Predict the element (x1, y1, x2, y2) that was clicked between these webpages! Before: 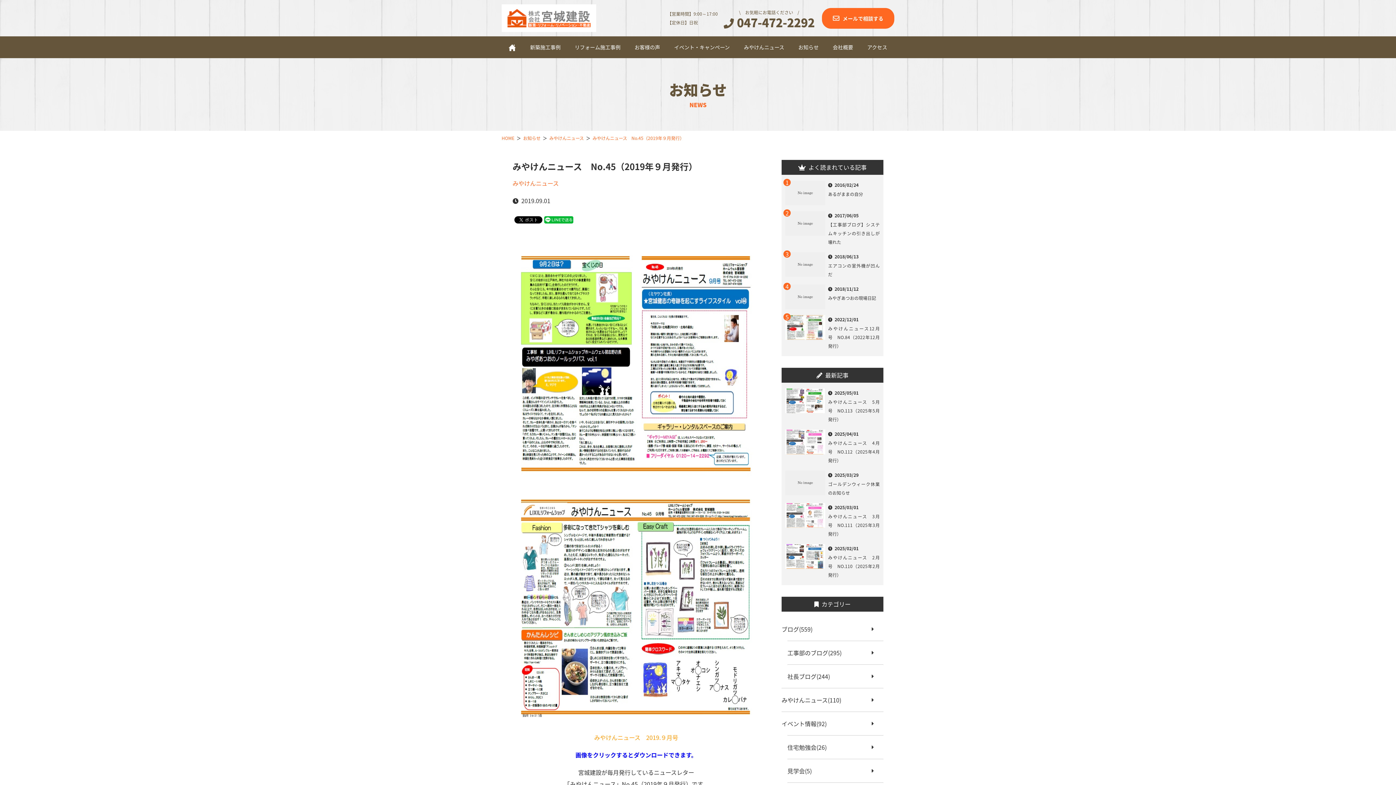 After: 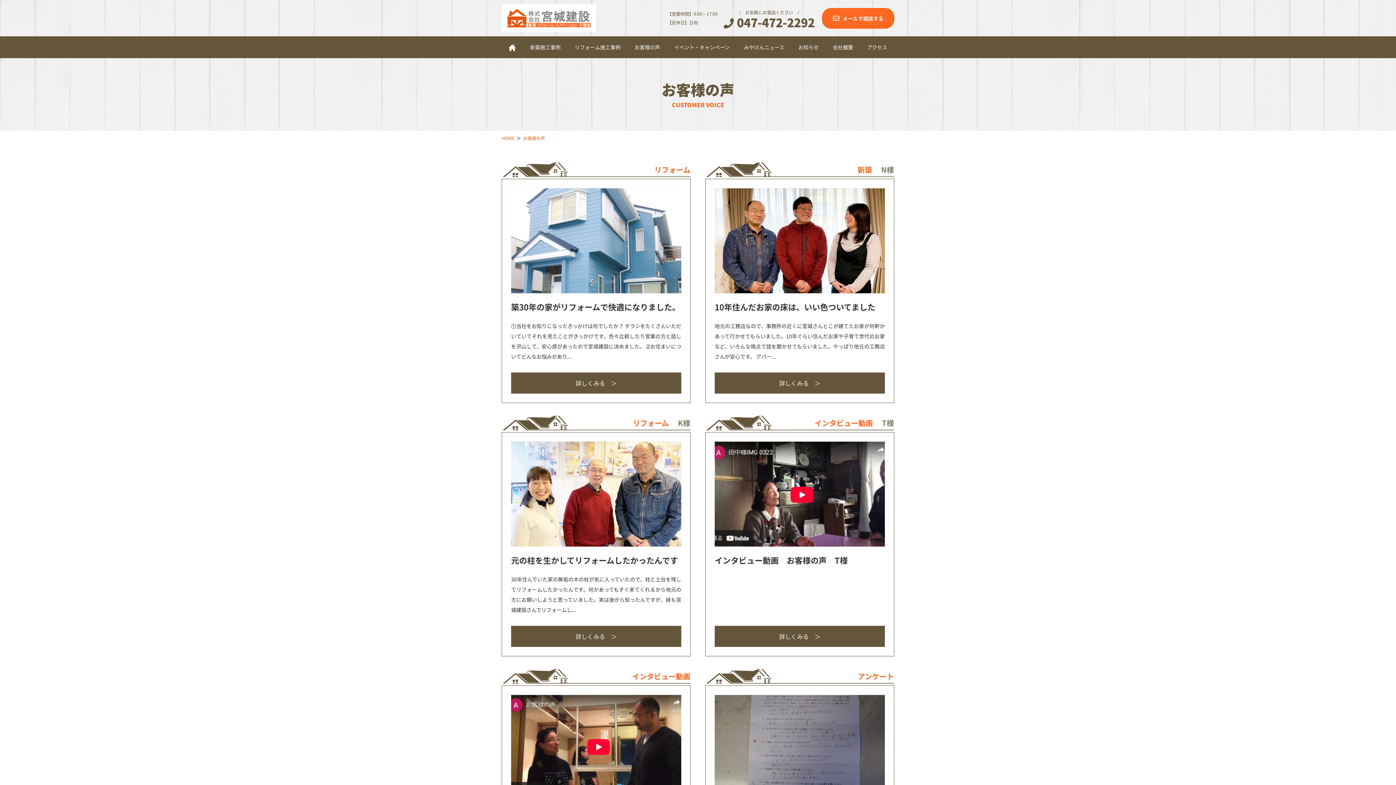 Action: bbox: (634, 43, 660, 51) label: お客様の声